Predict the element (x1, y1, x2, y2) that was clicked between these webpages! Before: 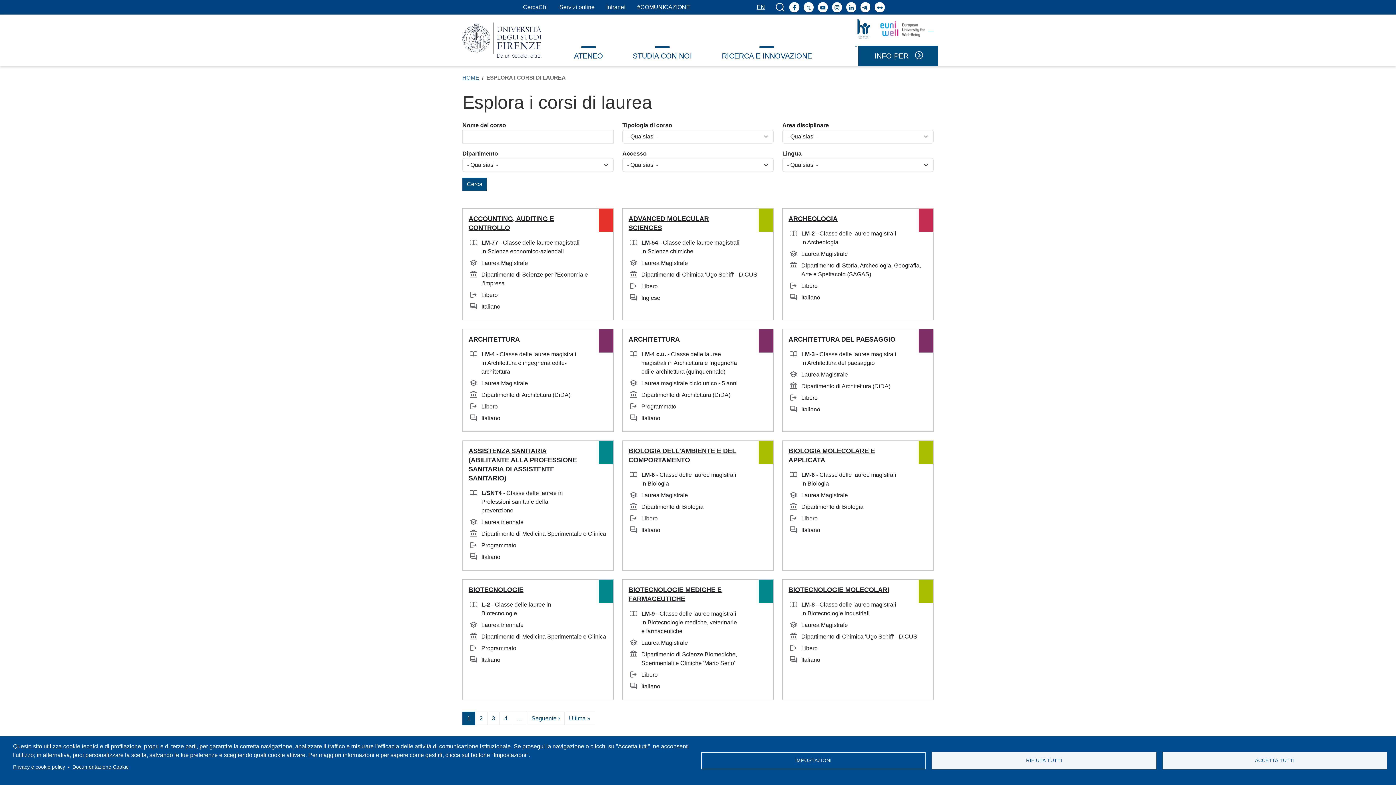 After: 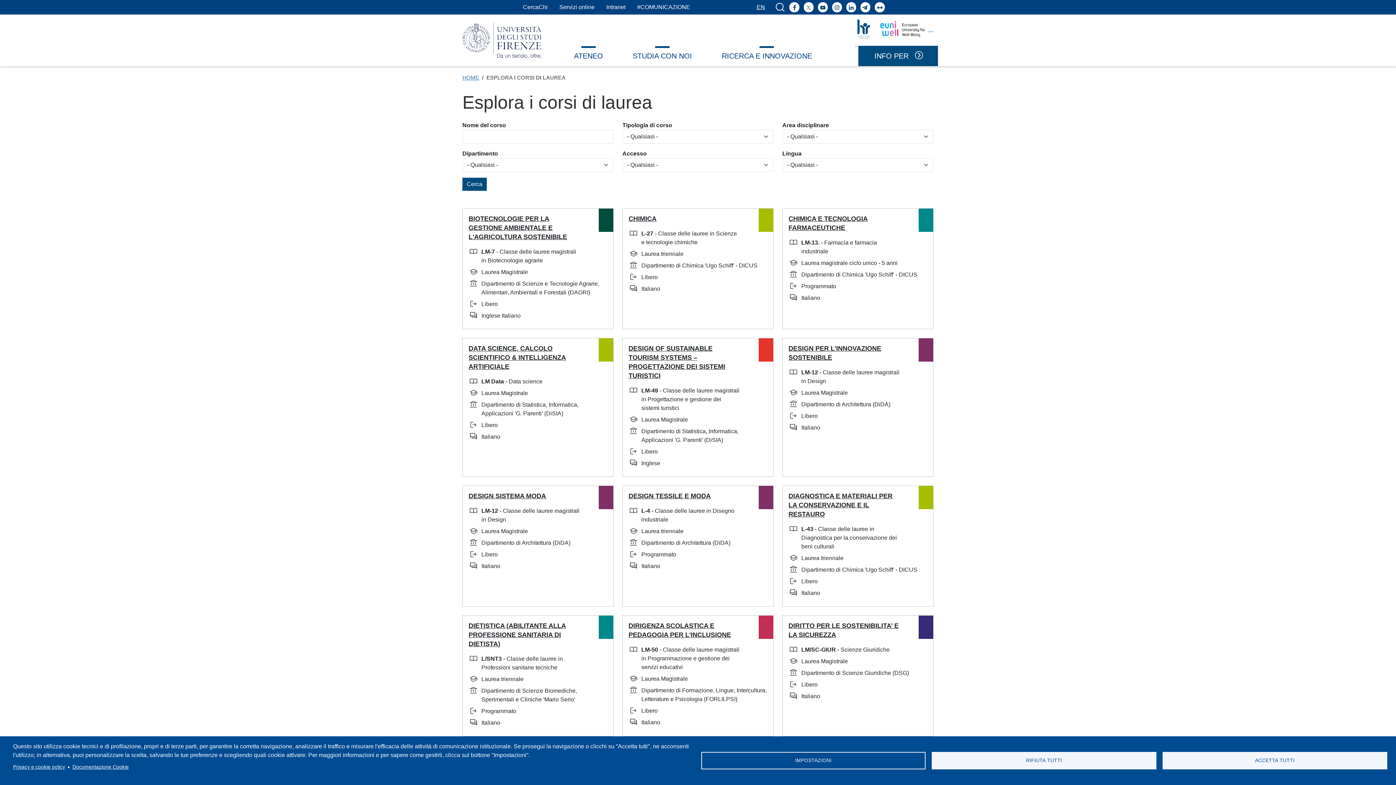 Action: bbox: (474, 711, 487, 725) label: 2